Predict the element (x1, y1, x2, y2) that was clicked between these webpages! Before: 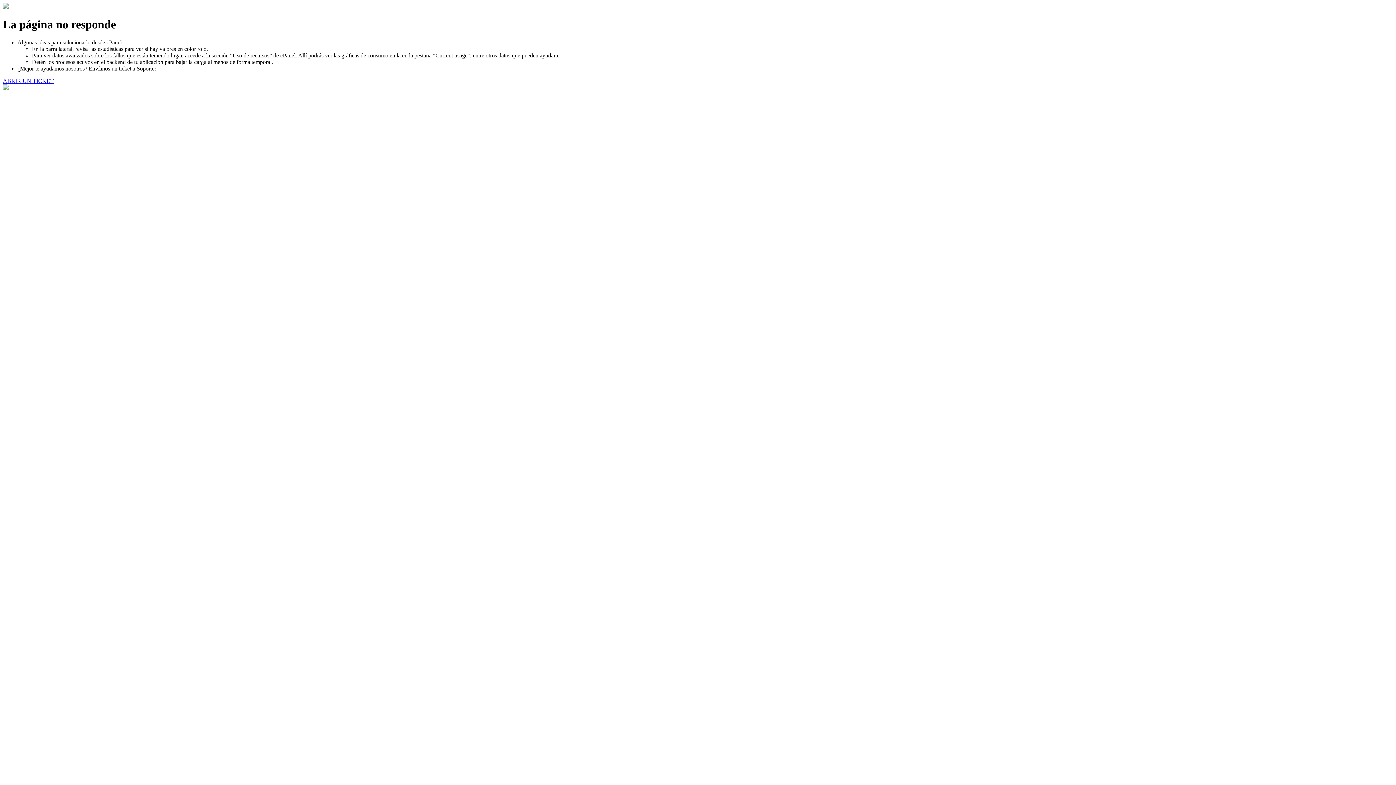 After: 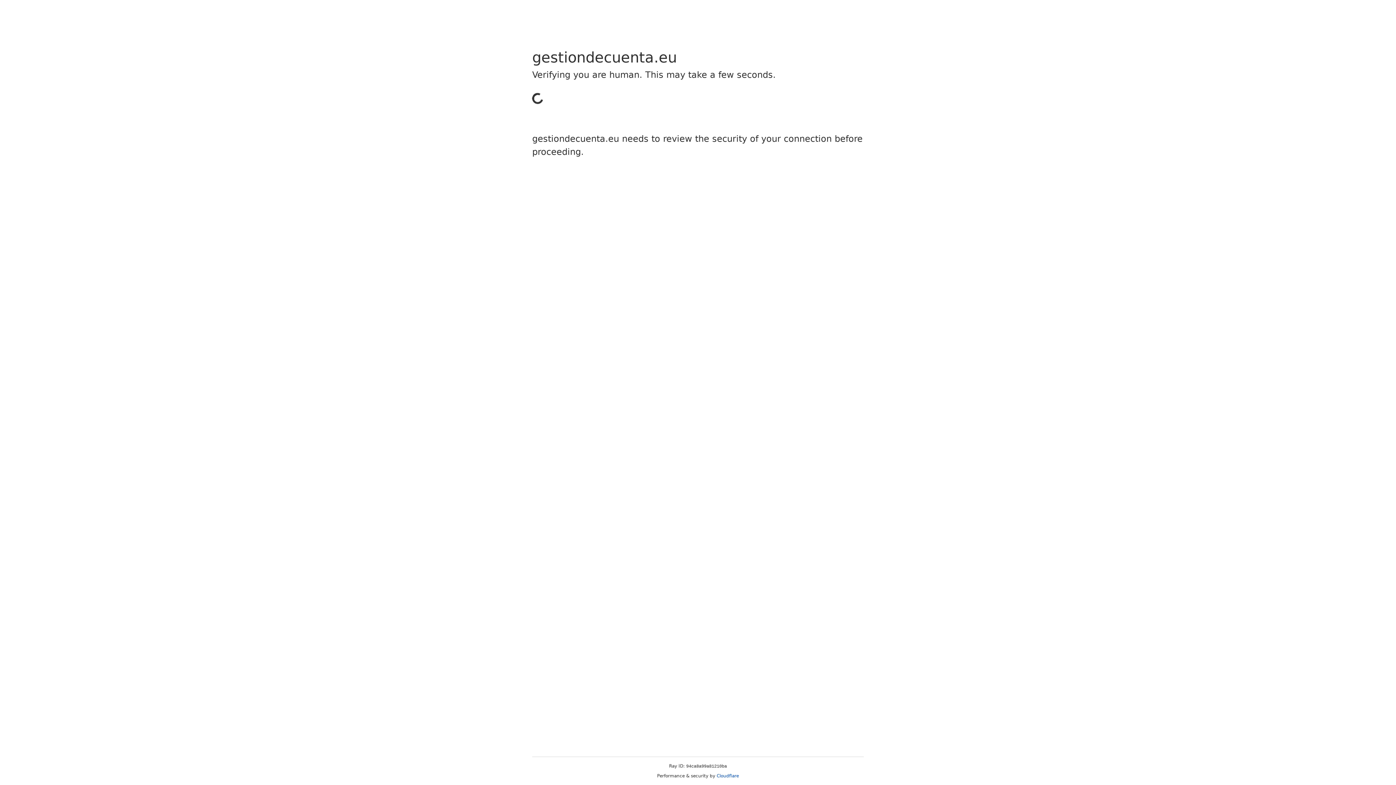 Action: bbox: (2, 77, 53, 83) label: ABRIR UN TICKET